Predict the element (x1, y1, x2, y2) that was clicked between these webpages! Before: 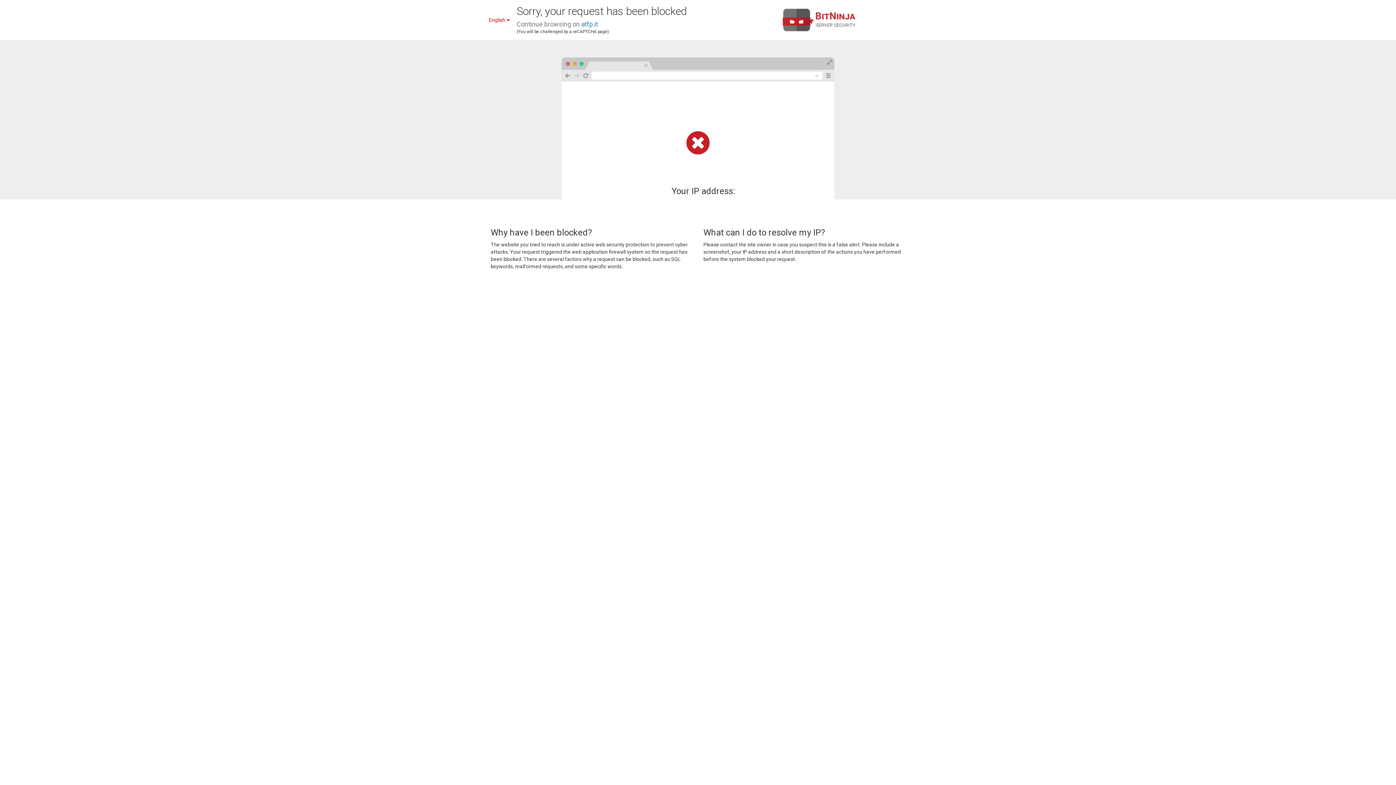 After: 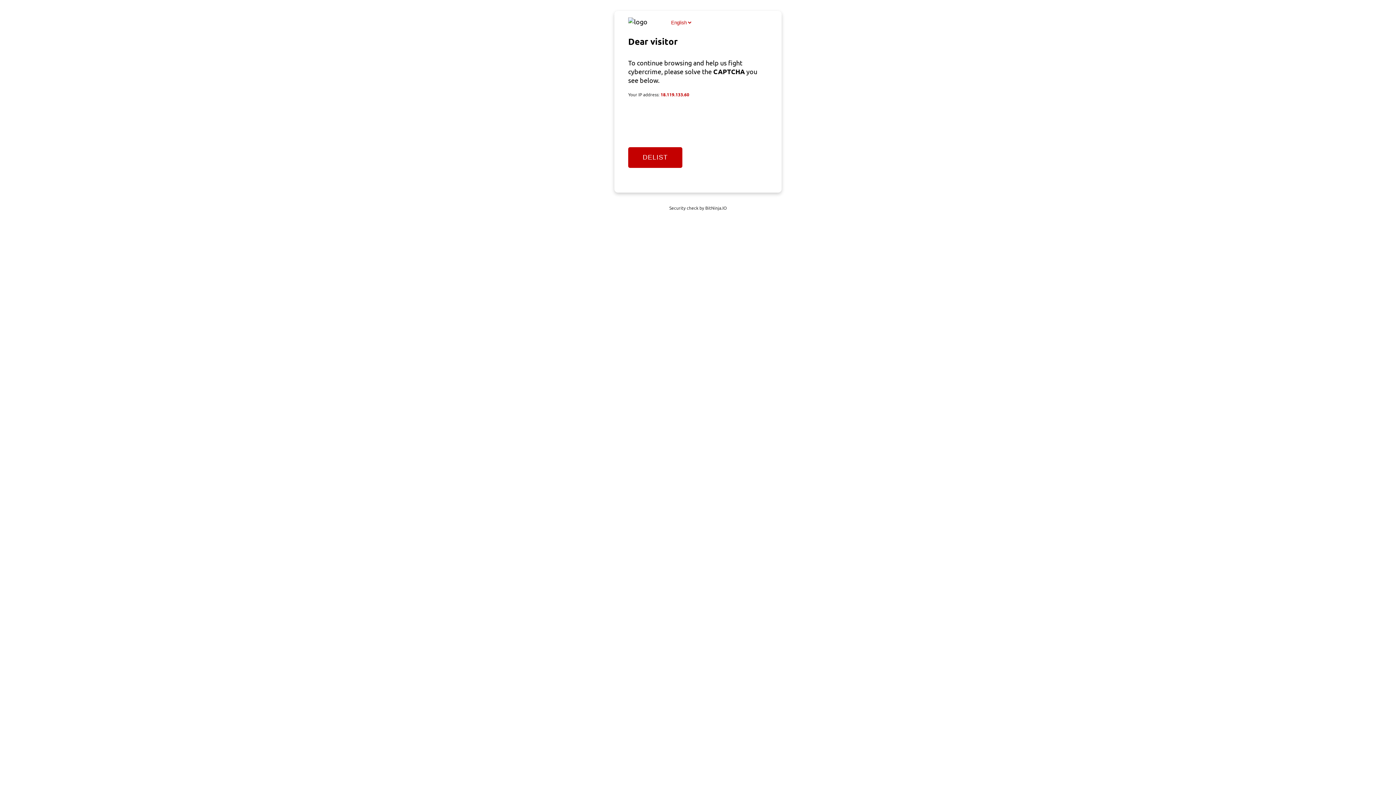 Action: label: atfp.it bbox: (581, 20, 598, 28)